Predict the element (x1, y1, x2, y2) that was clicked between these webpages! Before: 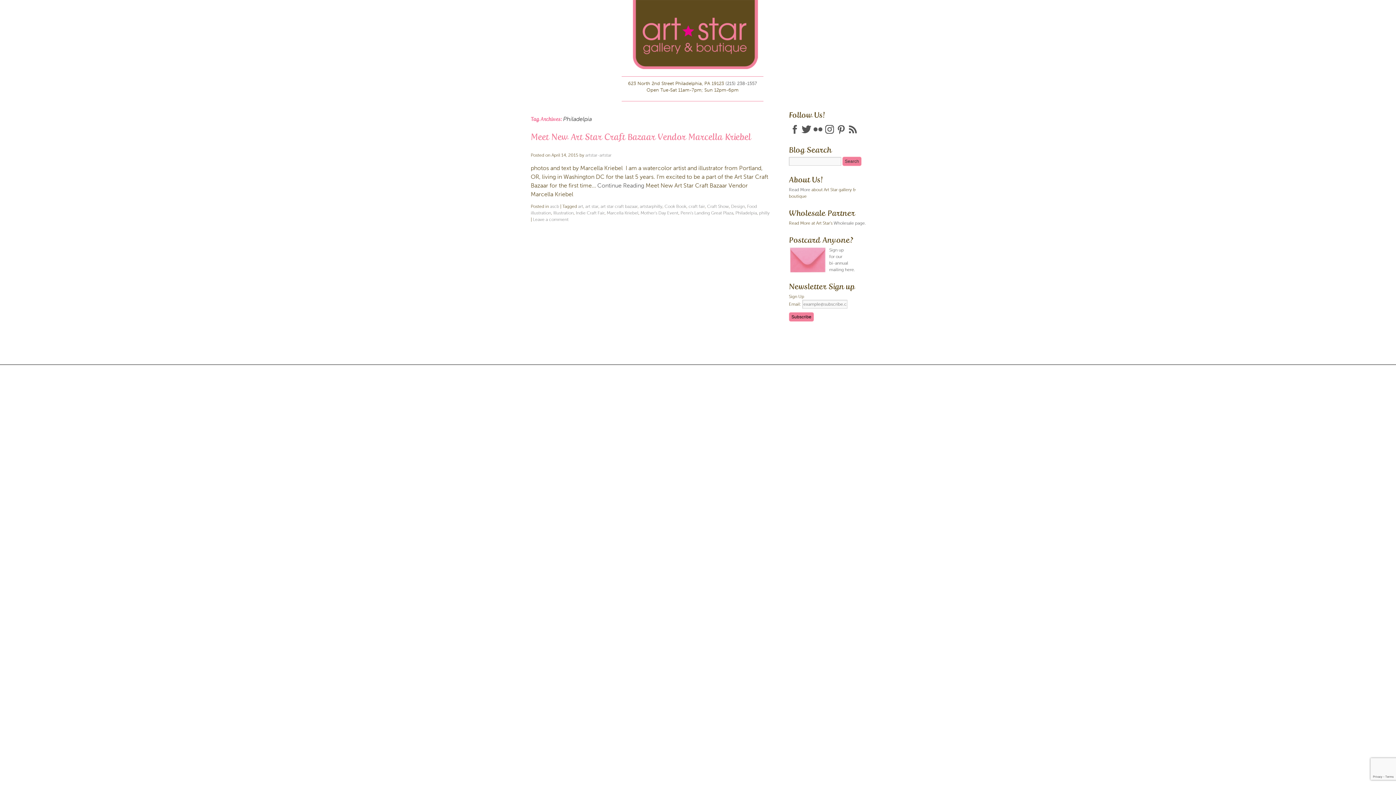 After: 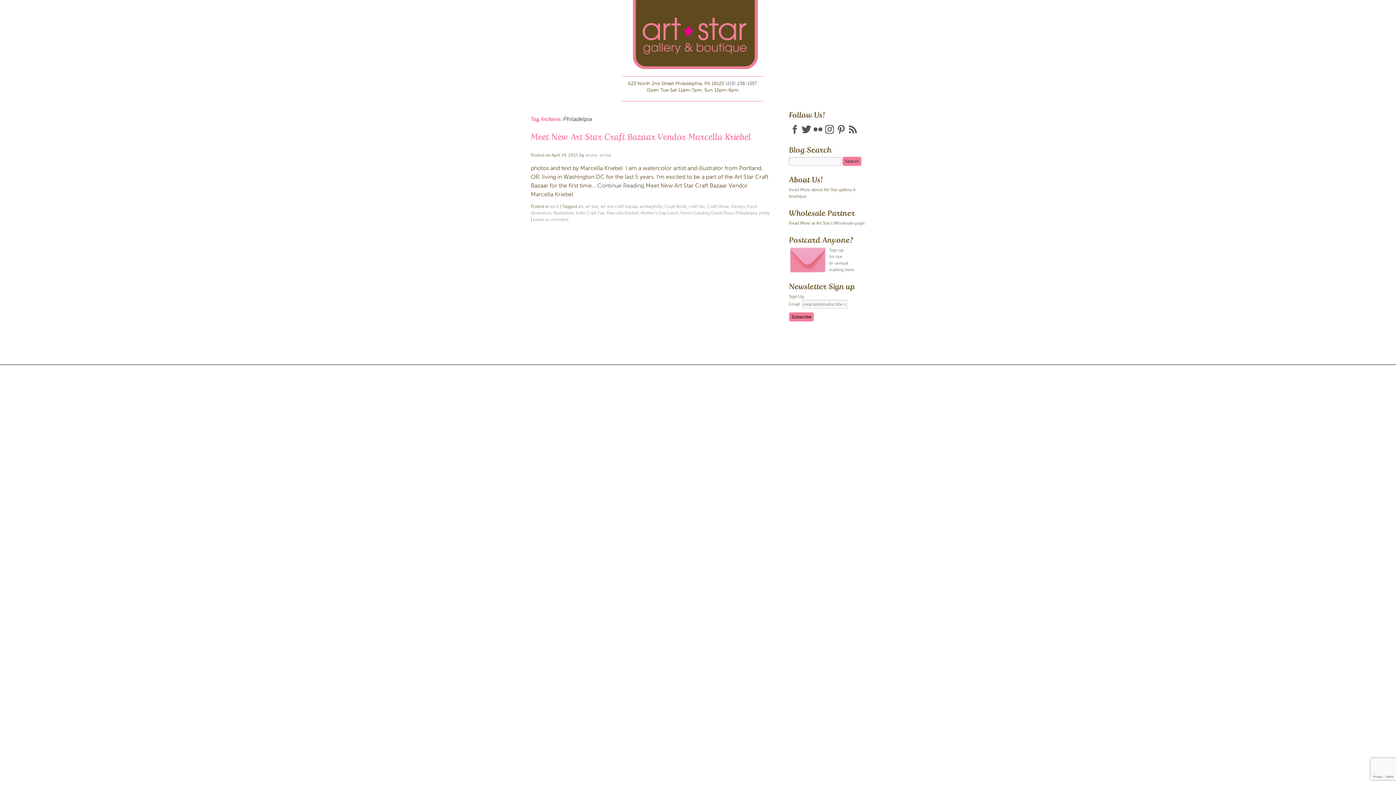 Action: bbox: (789, 127, 800, 132)